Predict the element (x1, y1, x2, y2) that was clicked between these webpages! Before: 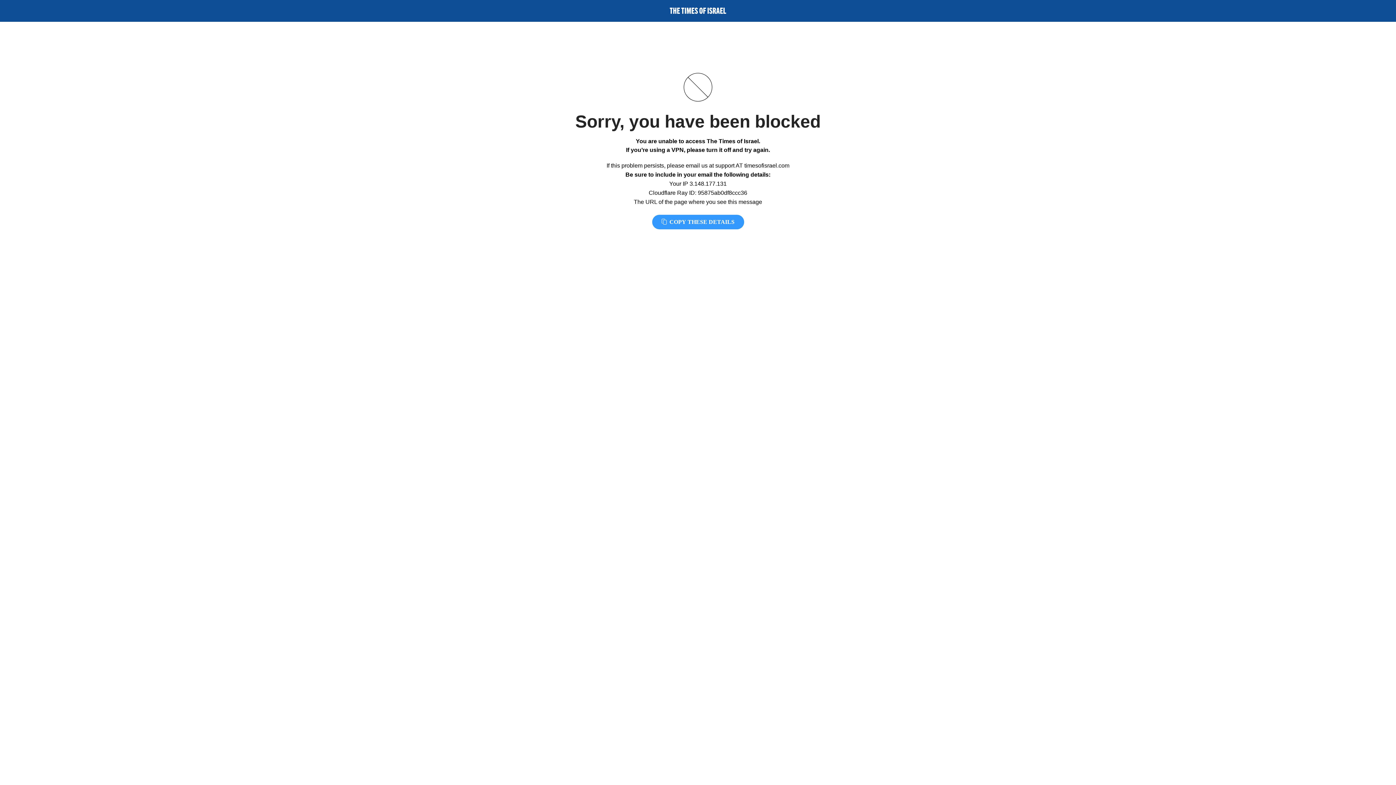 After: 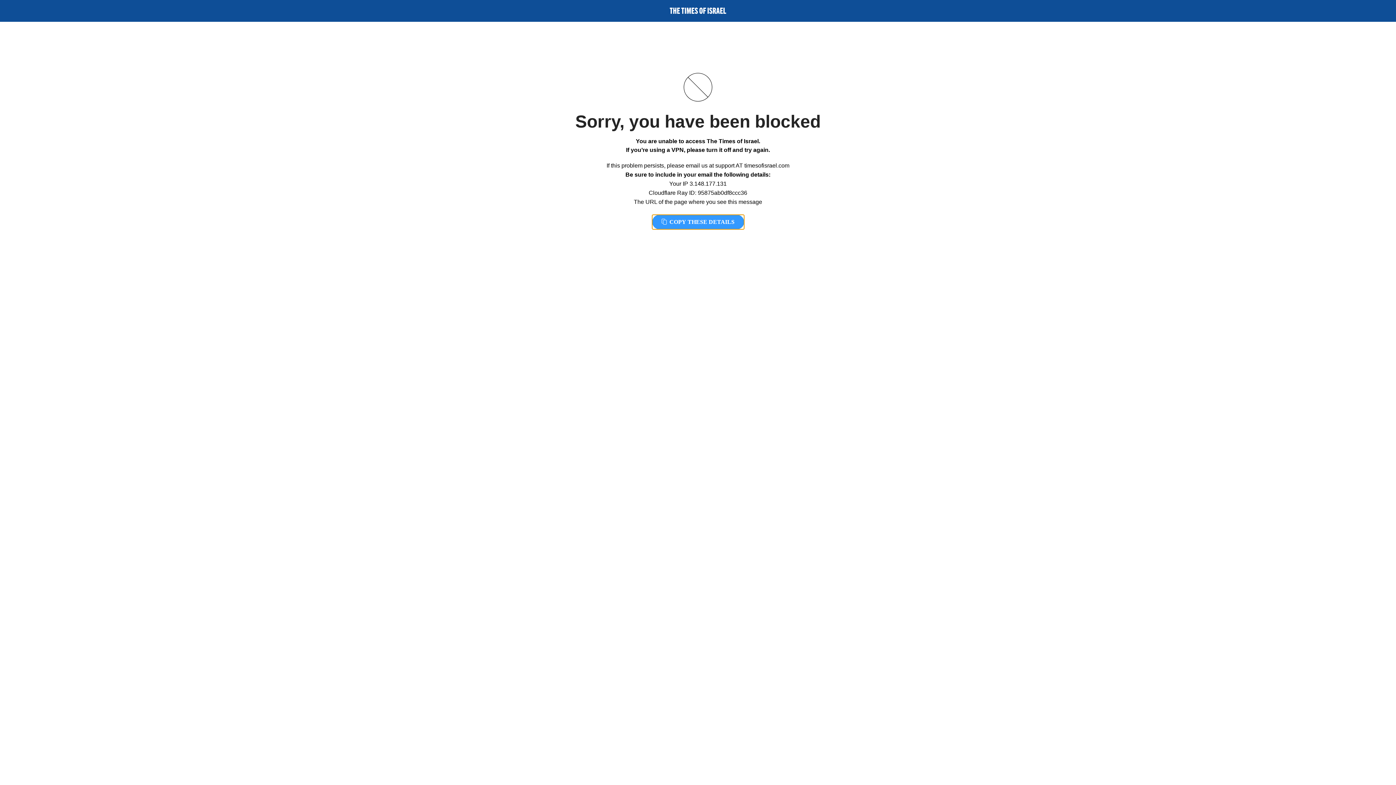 Action: label:  COPY THESE DETAILS bbox: (652, 214, 744, 229)